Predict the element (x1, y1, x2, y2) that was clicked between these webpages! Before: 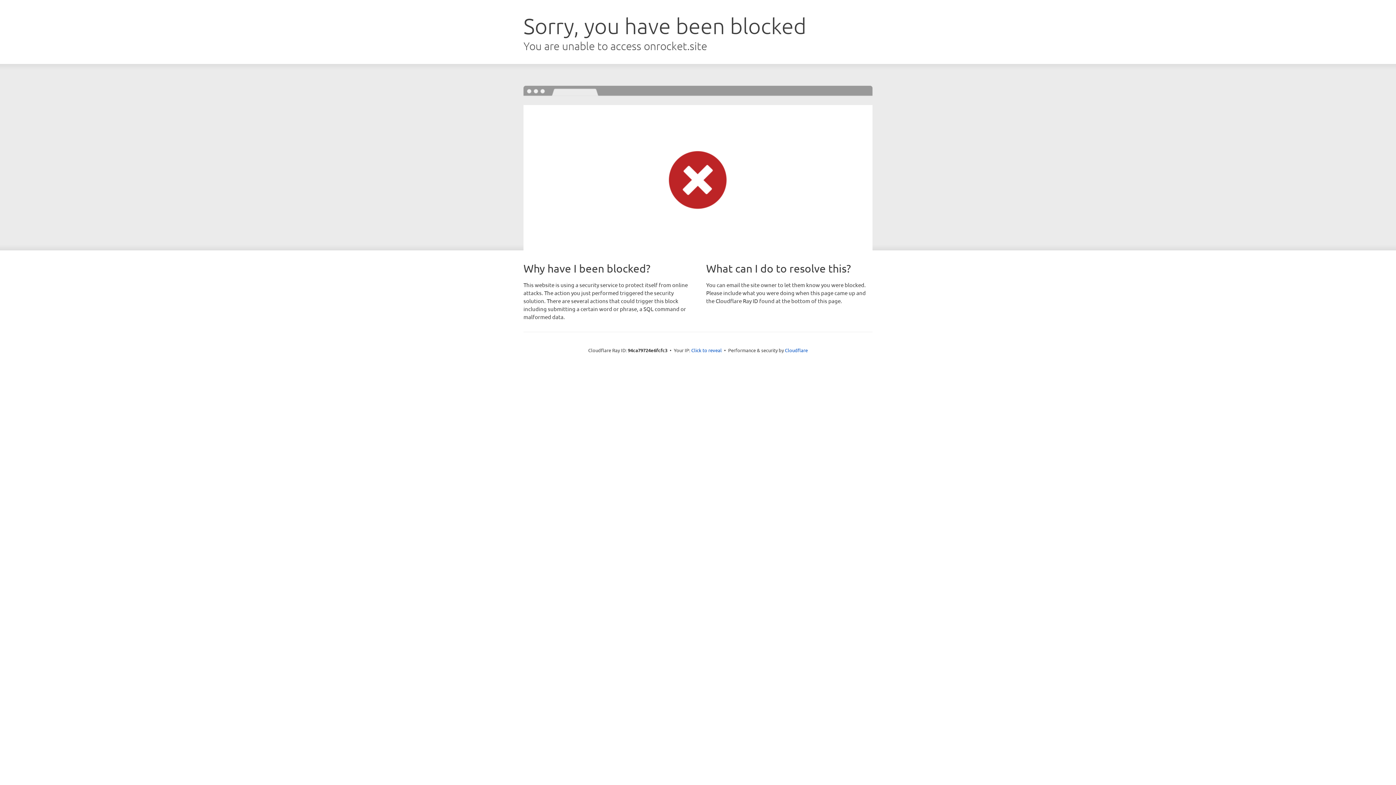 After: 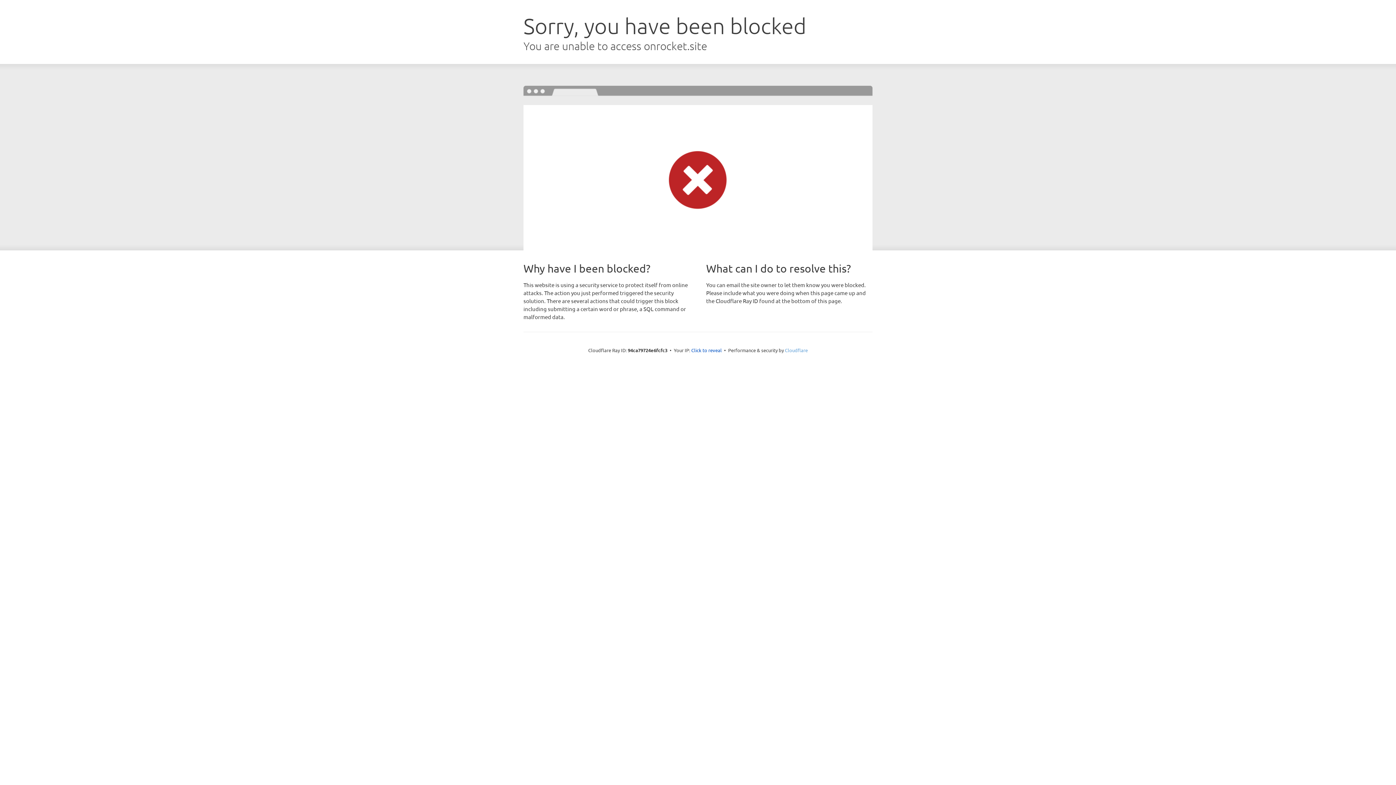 Action: label: Cloudflare bbox: (785, 347, 808, 353)